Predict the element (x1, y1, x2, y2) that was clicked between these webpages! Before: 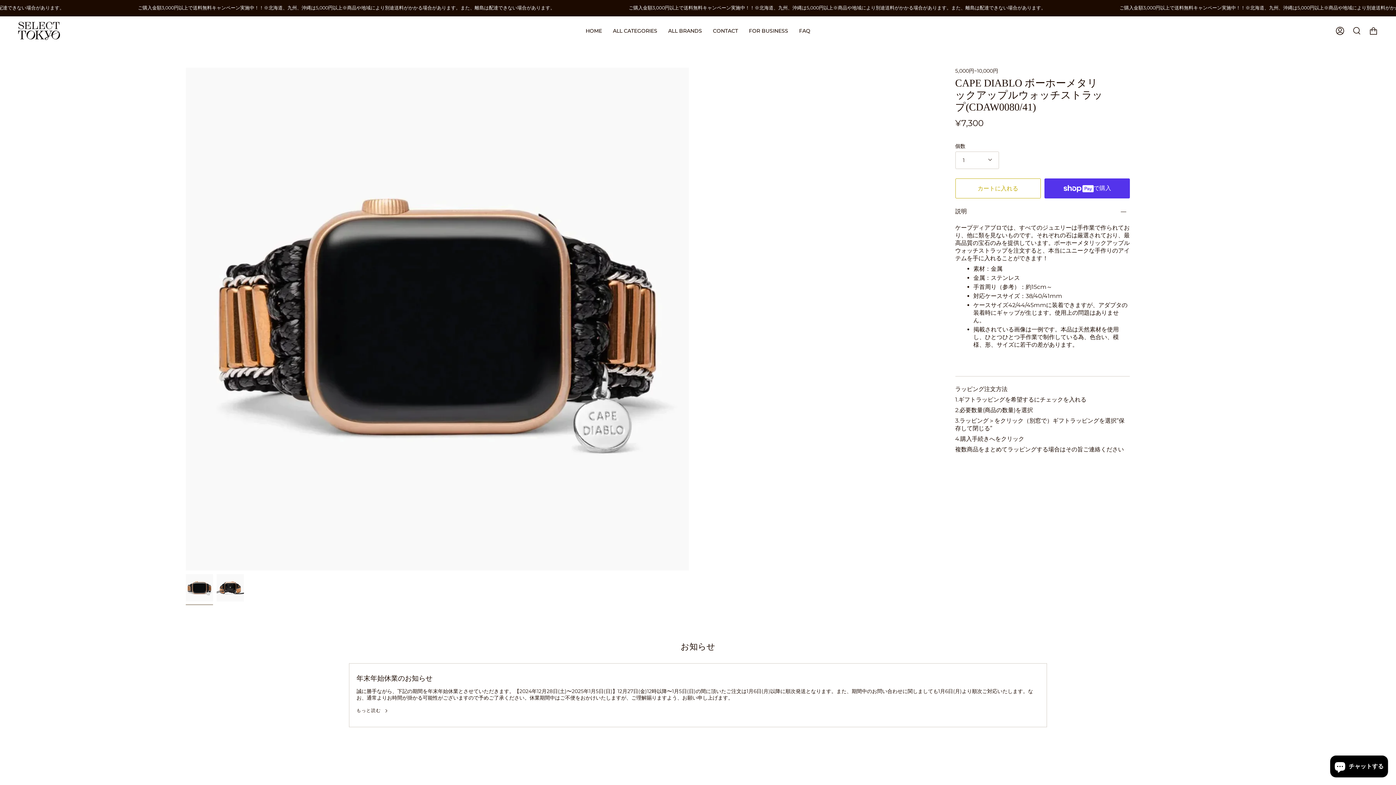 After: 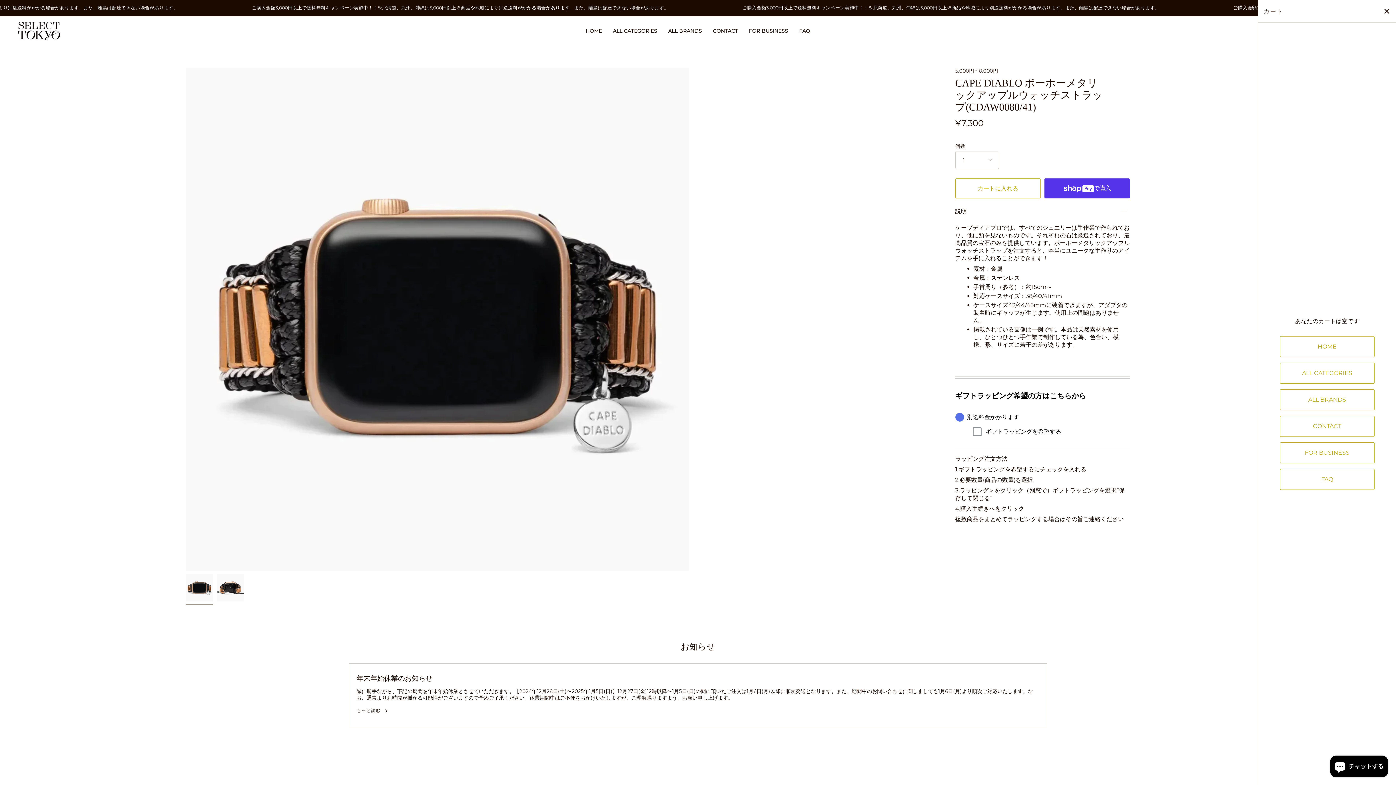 Action: label: カート bbox: (1365, 16, 1382, 45)